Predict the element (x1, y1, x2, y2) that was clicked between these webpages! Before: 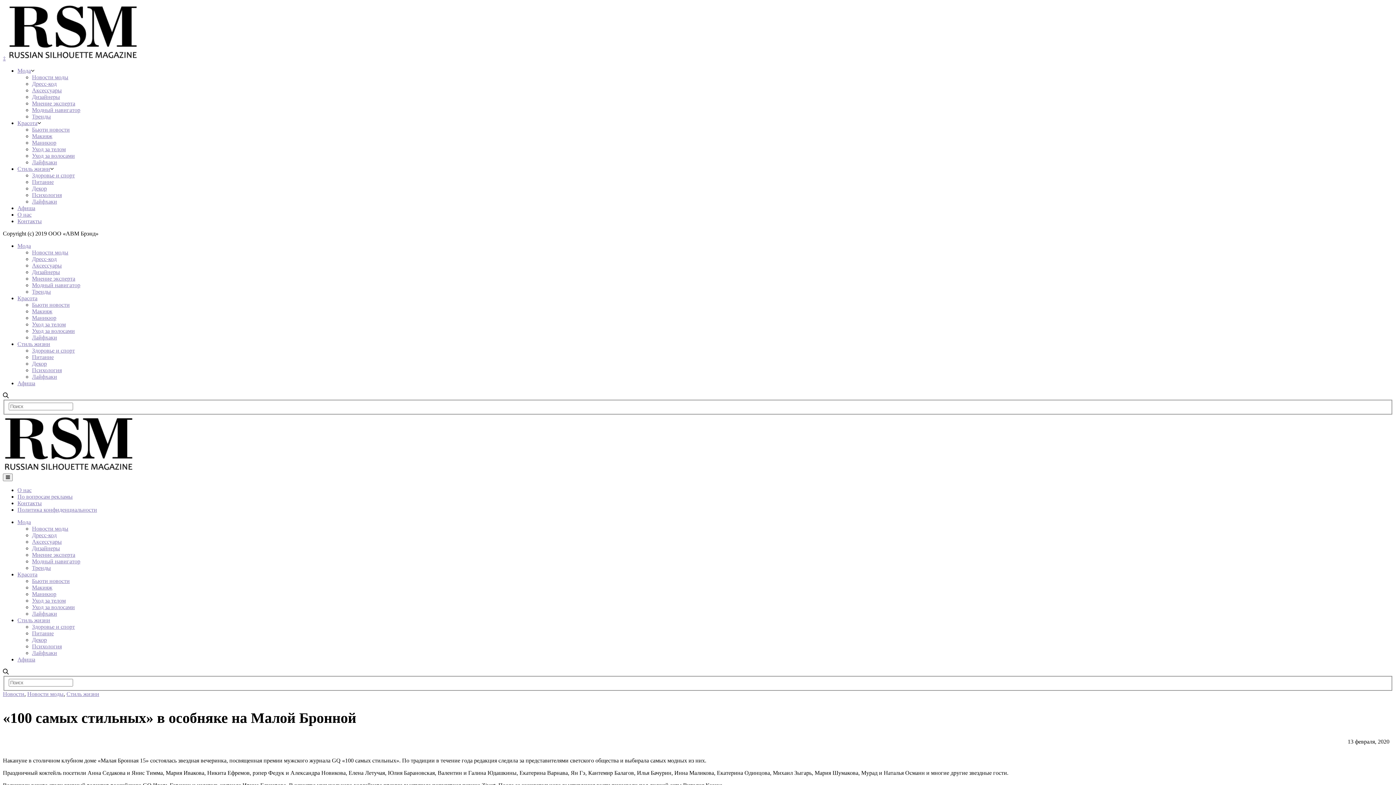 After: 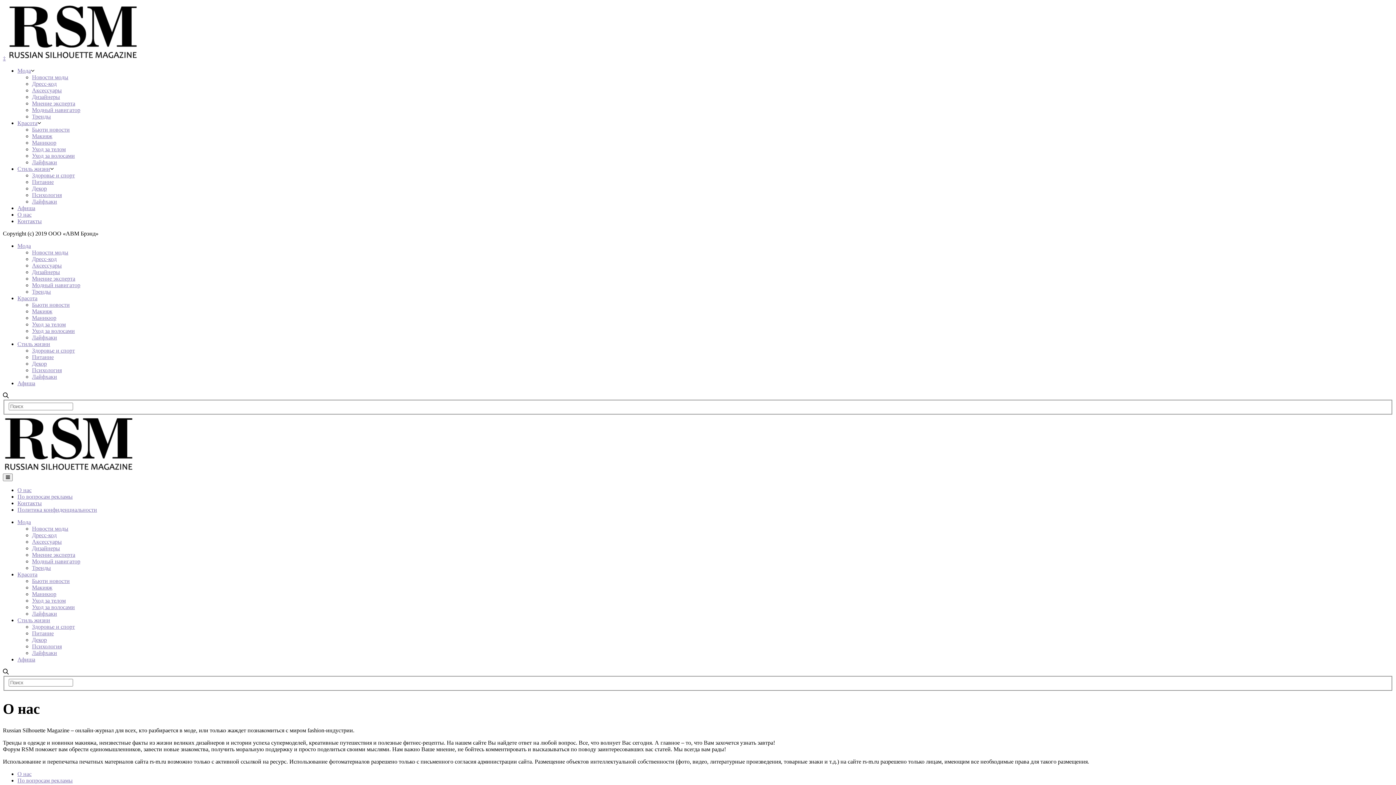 Action: bbox: (17, 211, 31, 217) label: О нас